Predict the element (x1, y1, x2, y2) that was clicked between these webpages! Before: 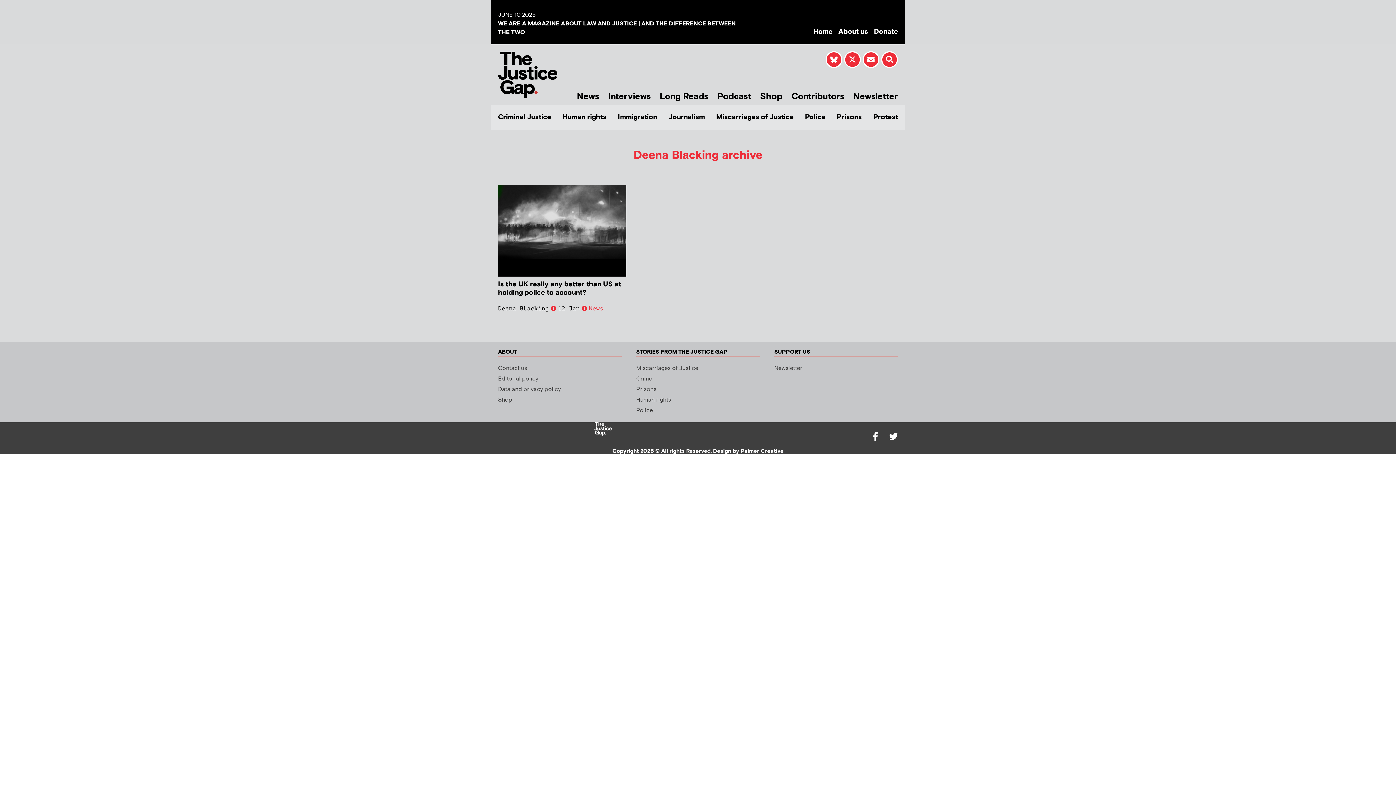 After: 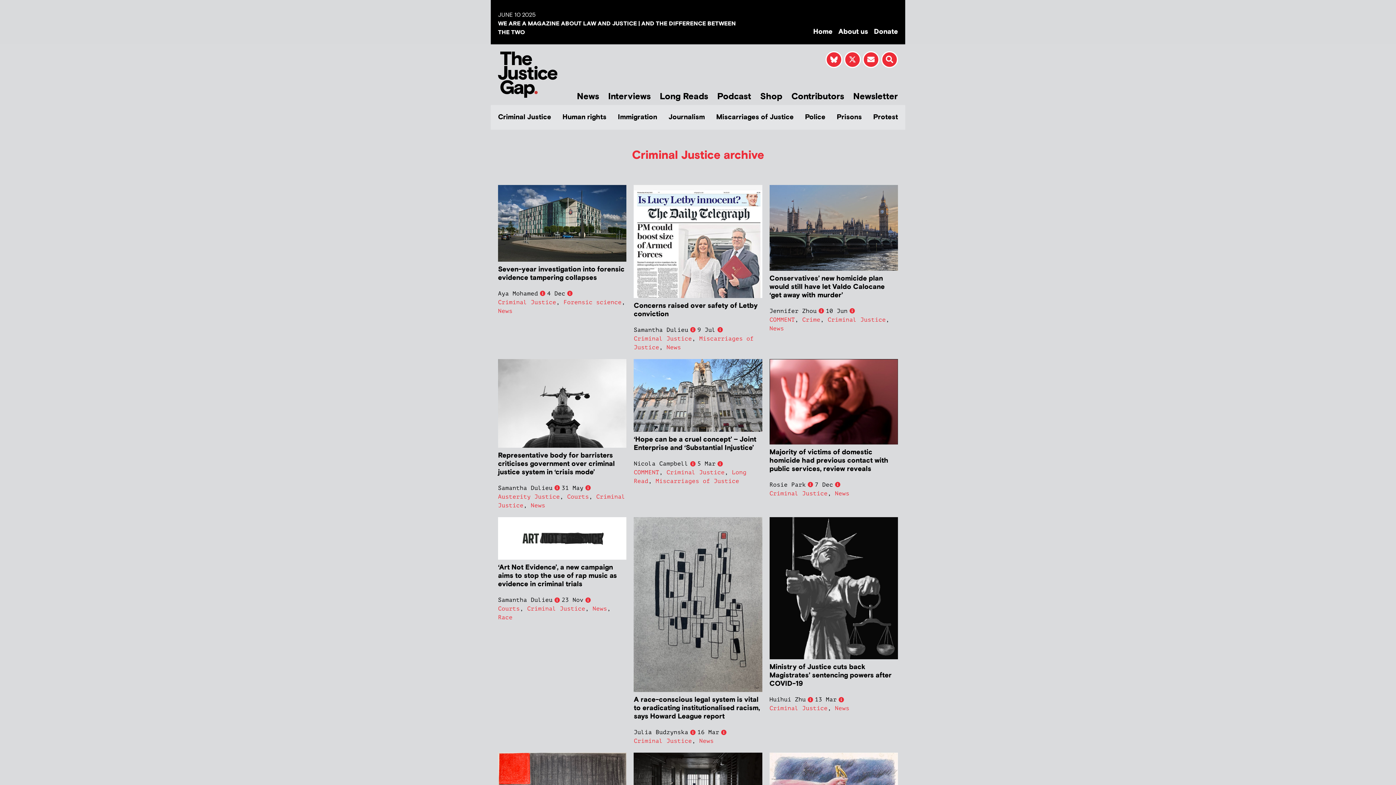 Action: label: Criminal Justice bbox: (498, 112, 551, 122)